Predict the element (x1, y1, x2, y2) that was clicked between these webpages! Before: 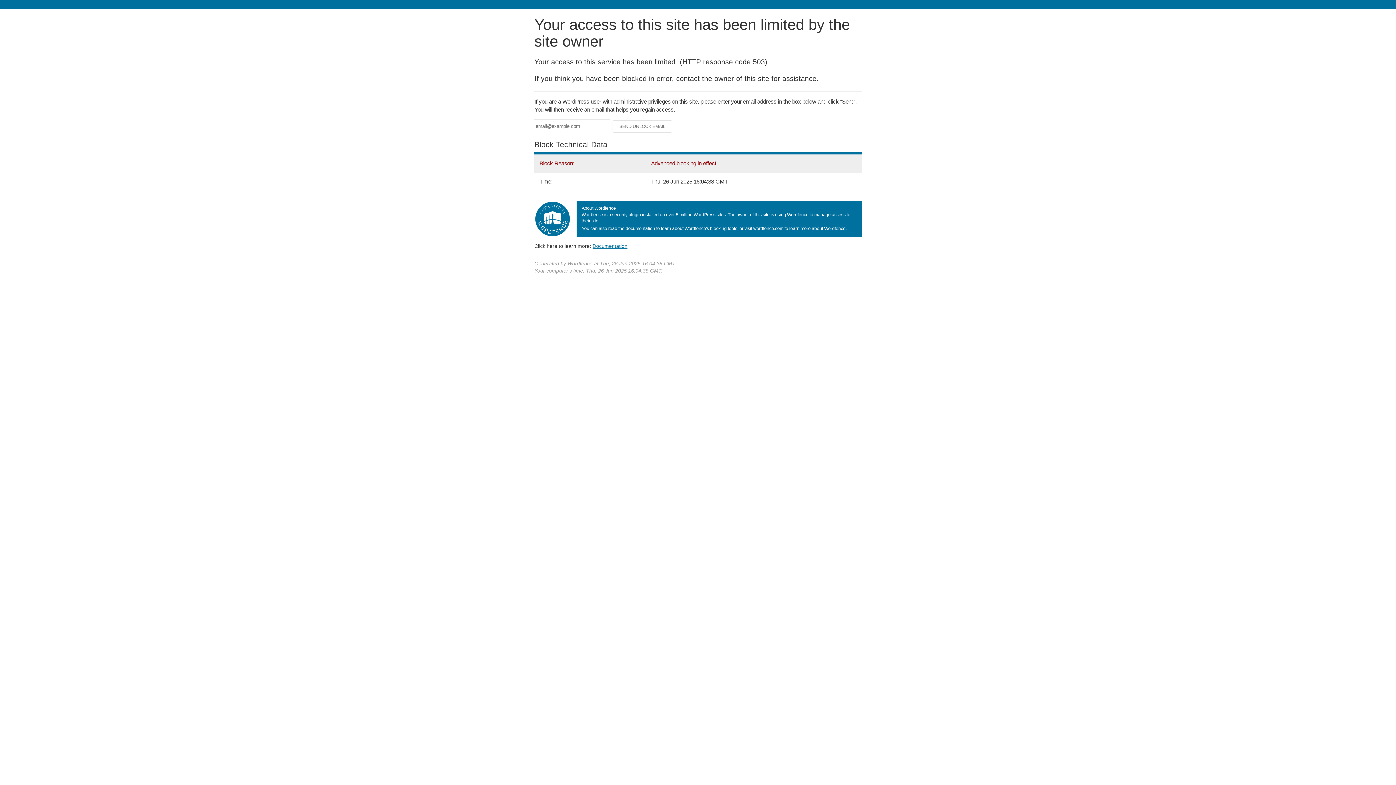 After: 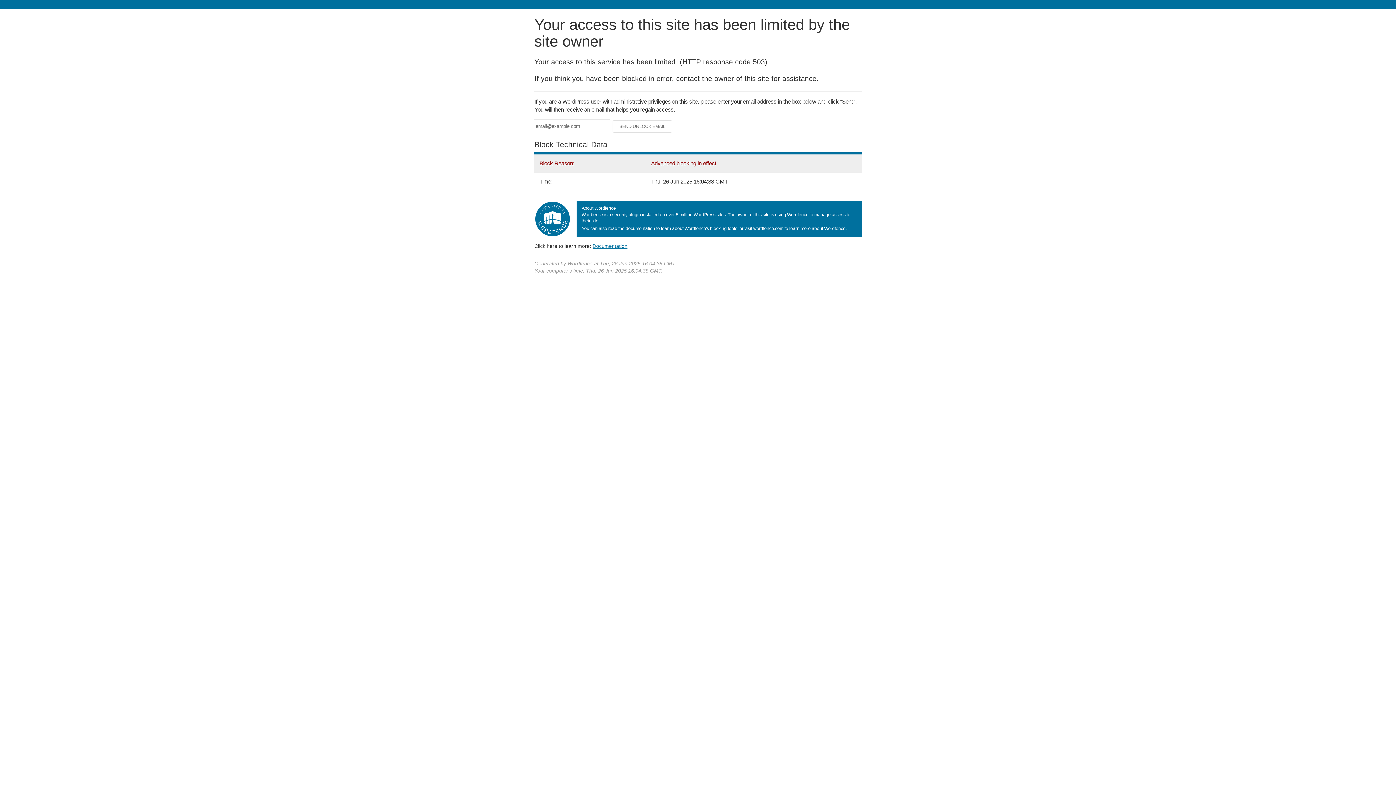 Action: bbox: (592, 243, 627, 248) label: Documentation